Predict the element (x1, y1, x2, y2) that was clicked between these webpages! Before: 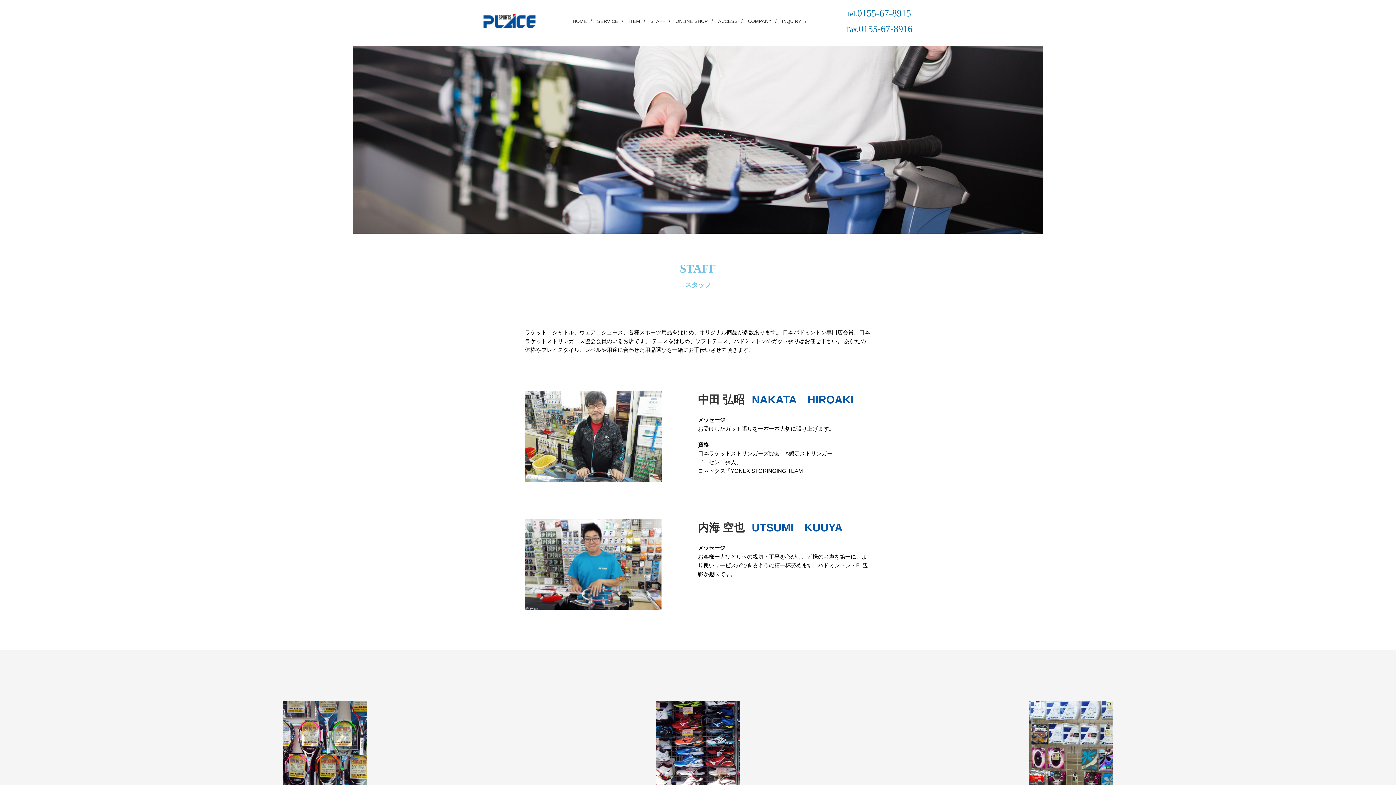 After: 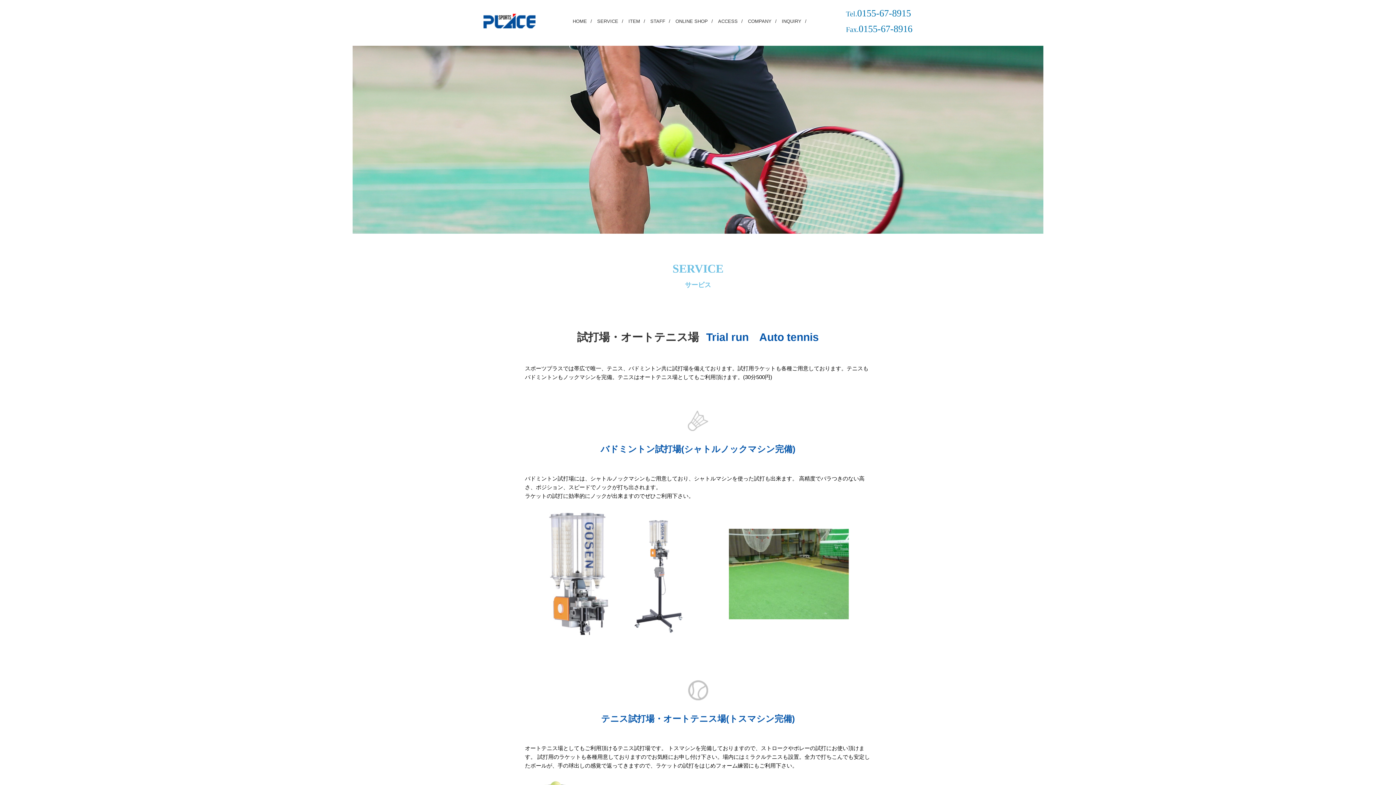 Action: label: SERVICE bbox: (597, 18, 625, 23)